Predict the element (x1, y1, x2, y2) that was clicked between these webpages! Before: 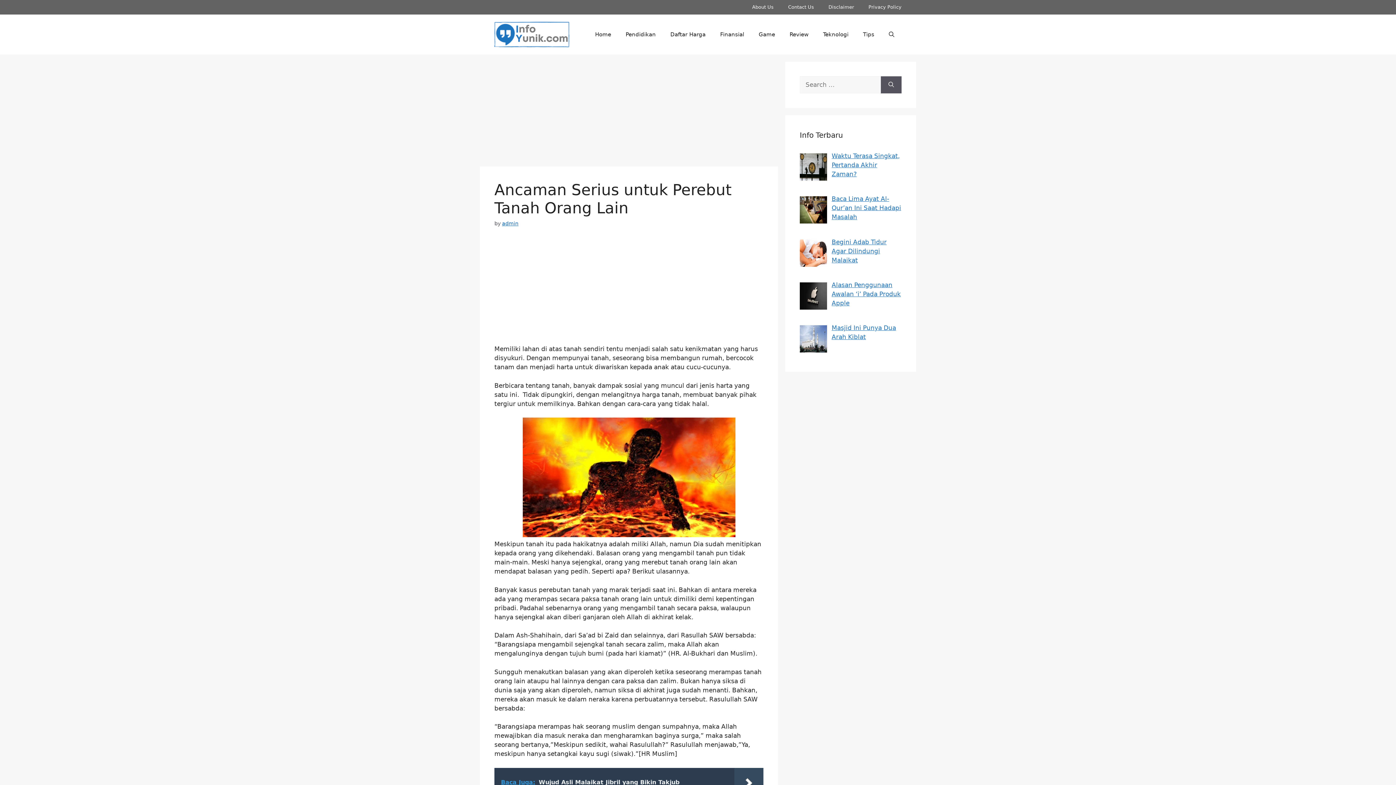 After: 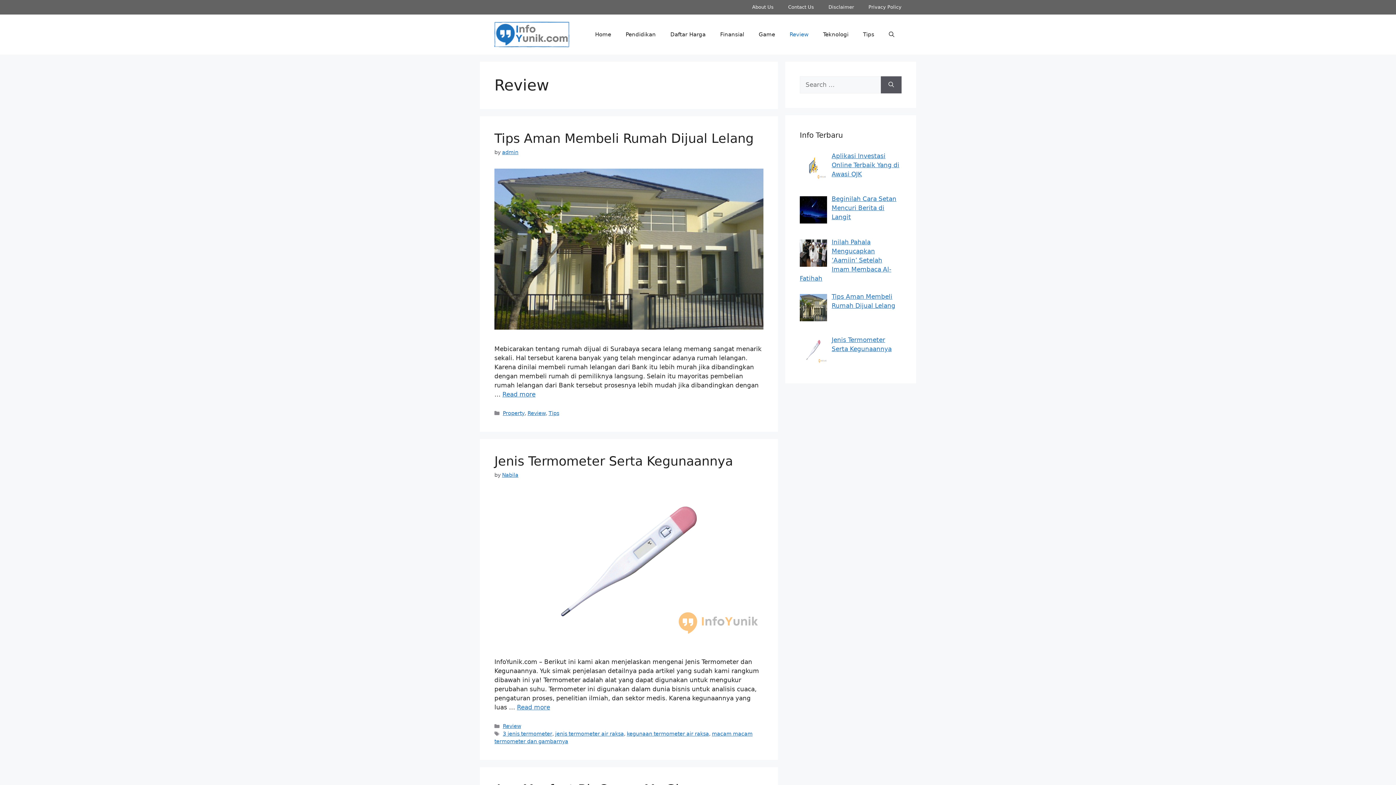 Action: bbox: (782, 23, 816, 45) label: Review